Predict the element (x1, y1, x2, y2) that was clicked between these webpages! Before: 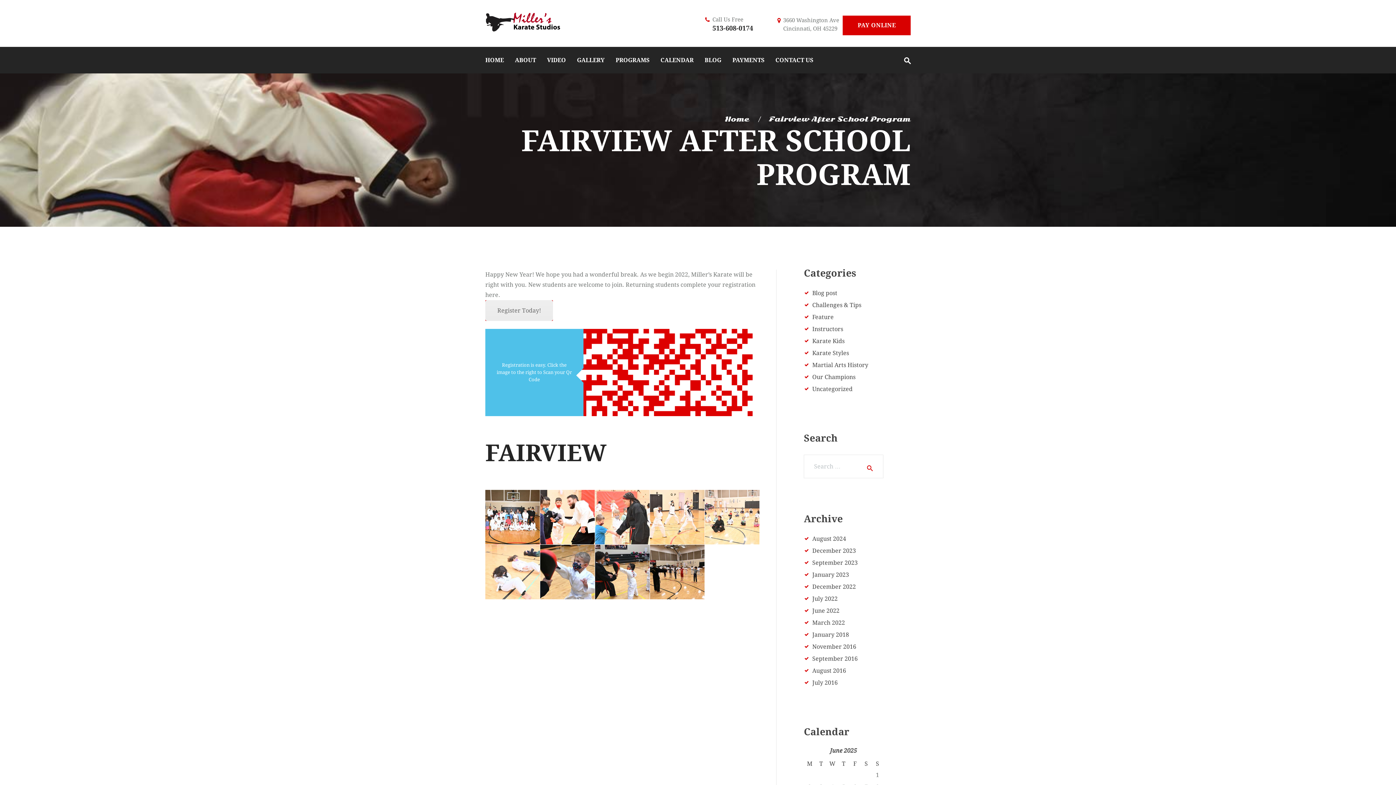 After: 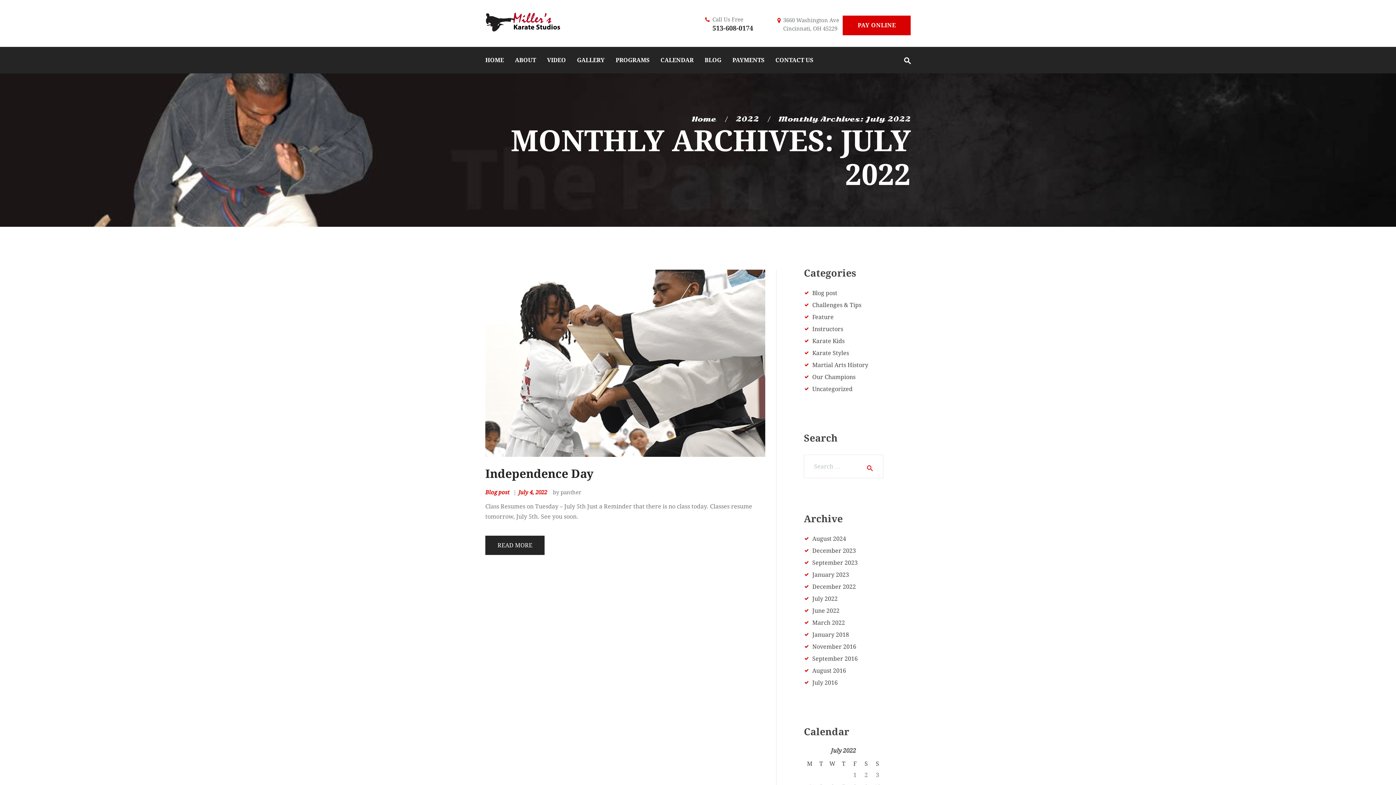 Action: bbox: (812, 595, 837, 602) label: July 2022